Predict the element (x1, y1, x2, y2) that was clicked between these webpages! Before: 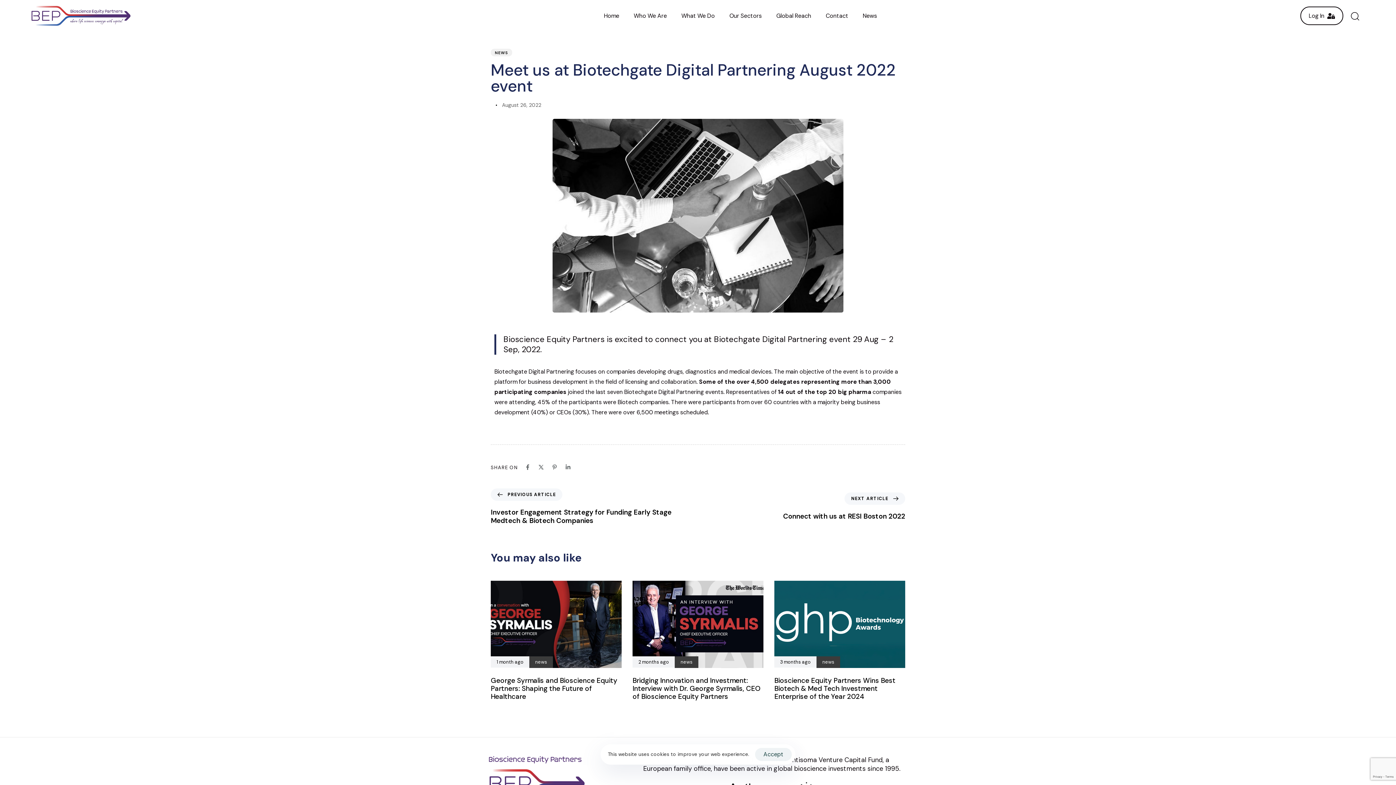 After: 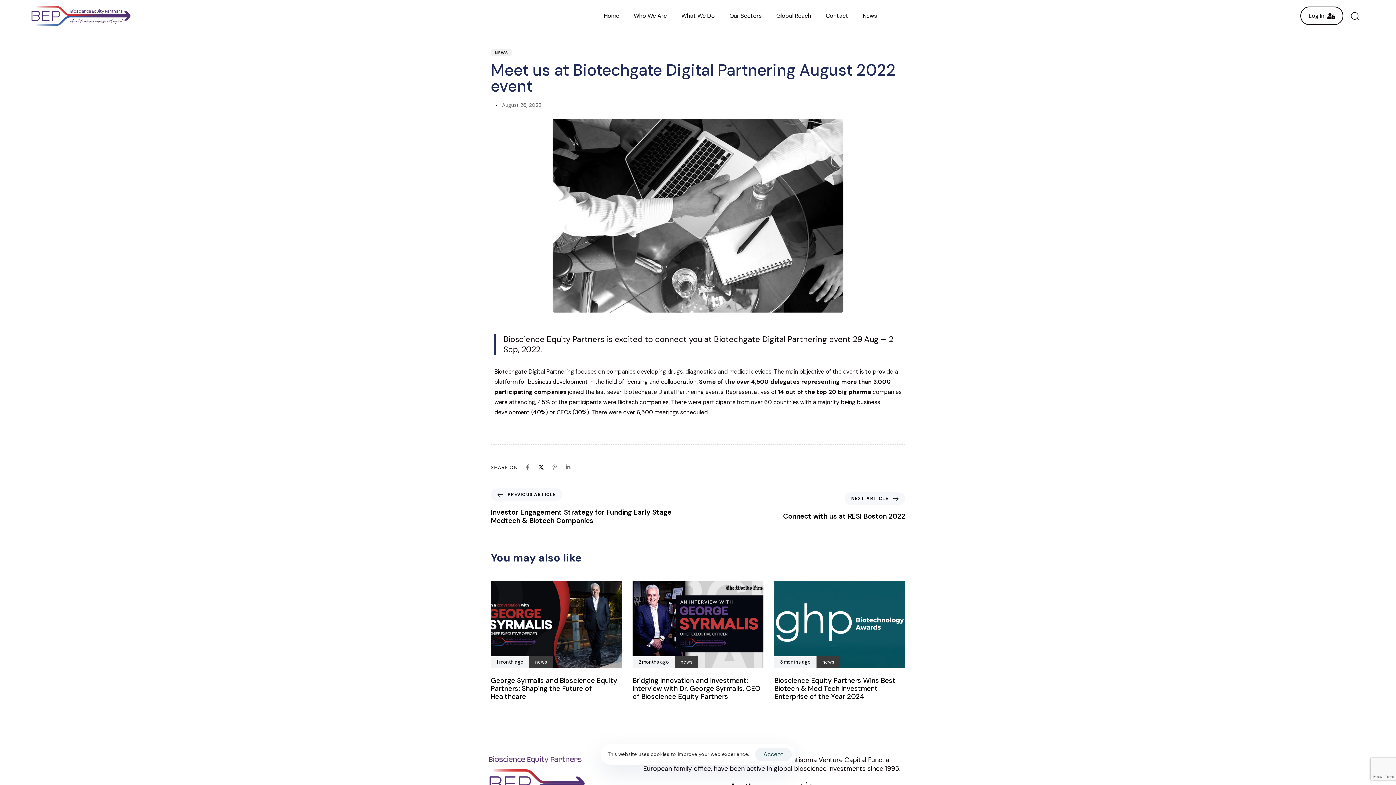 Action: bbox: (538, 464, 543, 470)